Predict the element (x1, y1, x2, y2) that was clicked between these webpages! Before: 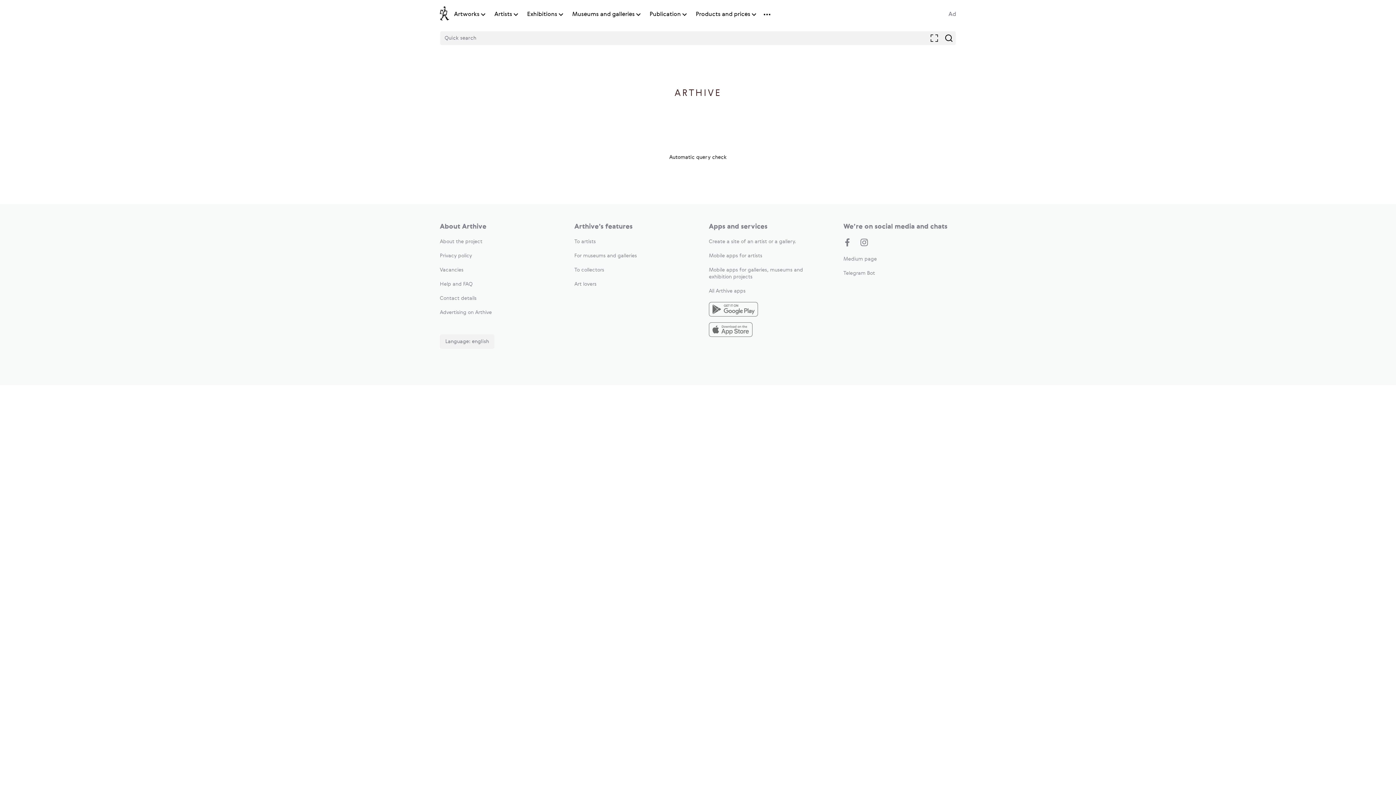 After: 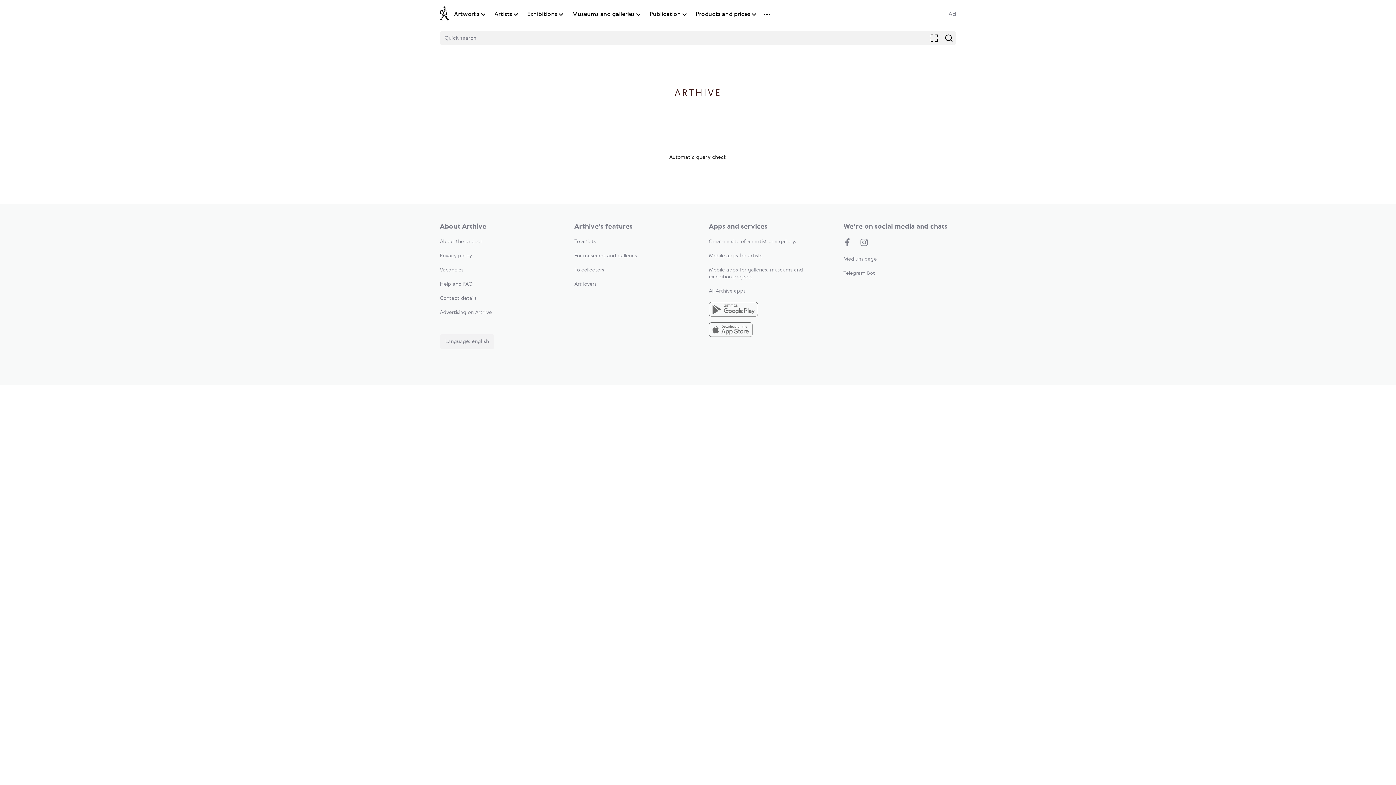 Action: bbox: (709, 239, 796, 244) label: Create a site of an artist or a gallery.